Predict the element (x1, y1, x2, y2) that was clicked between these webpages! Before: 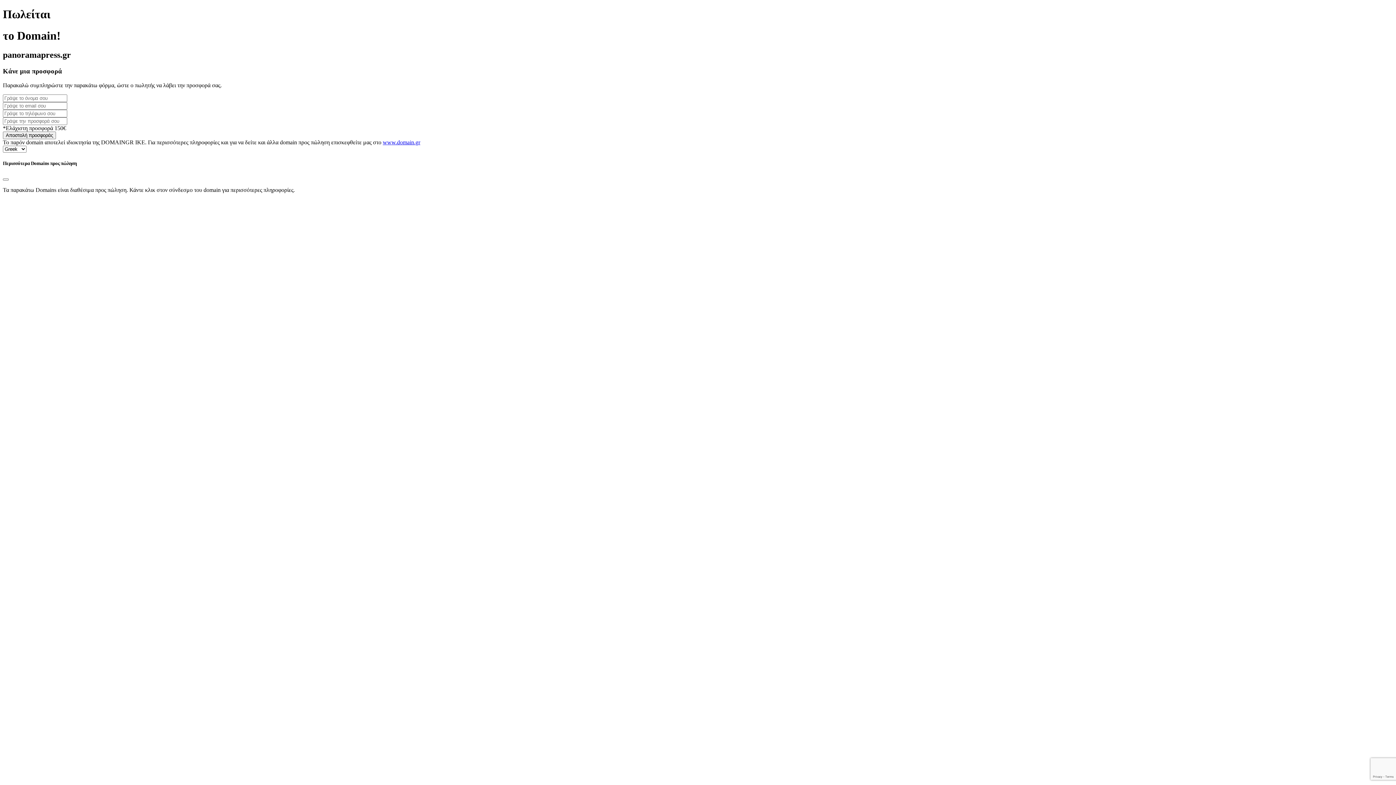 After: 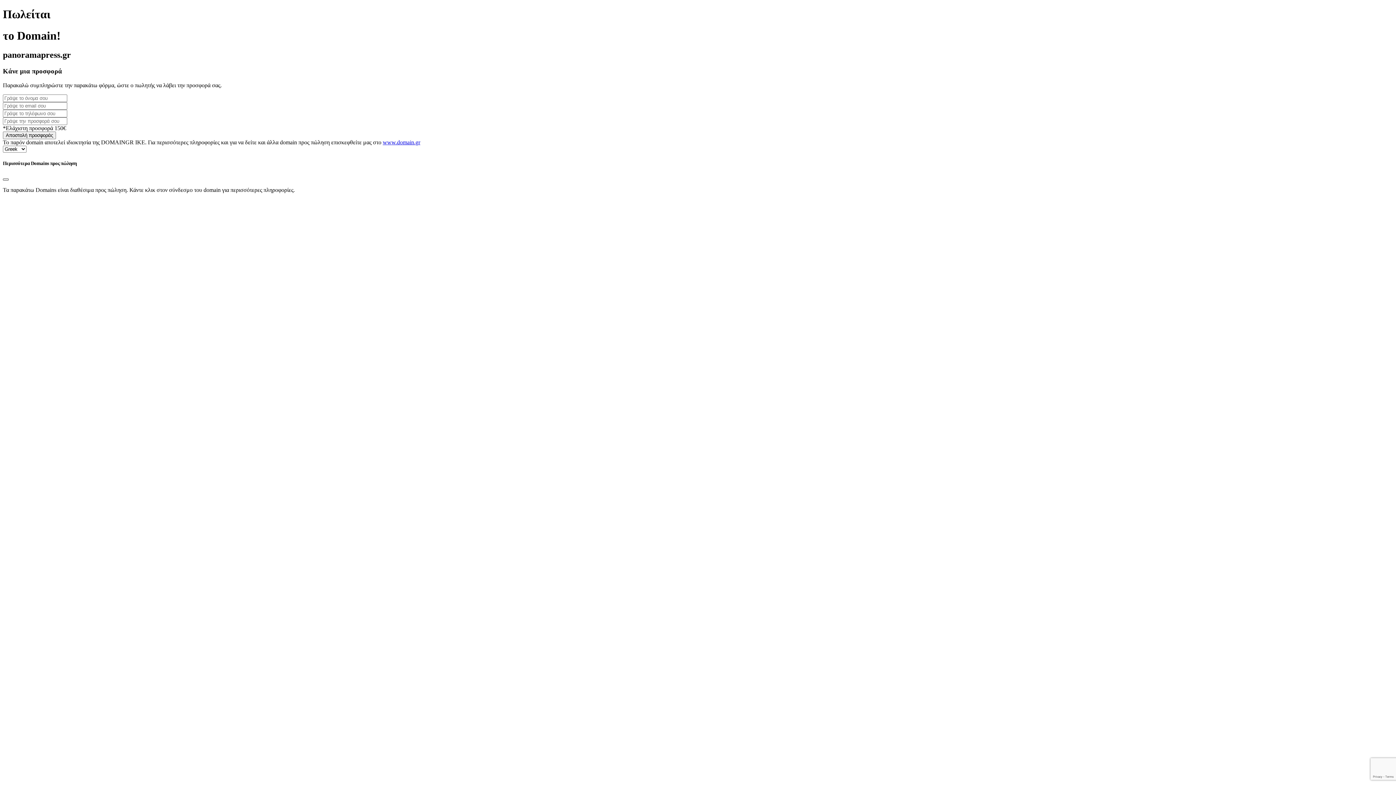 Action: bbox: (2, 178, 8, 180) label: Close